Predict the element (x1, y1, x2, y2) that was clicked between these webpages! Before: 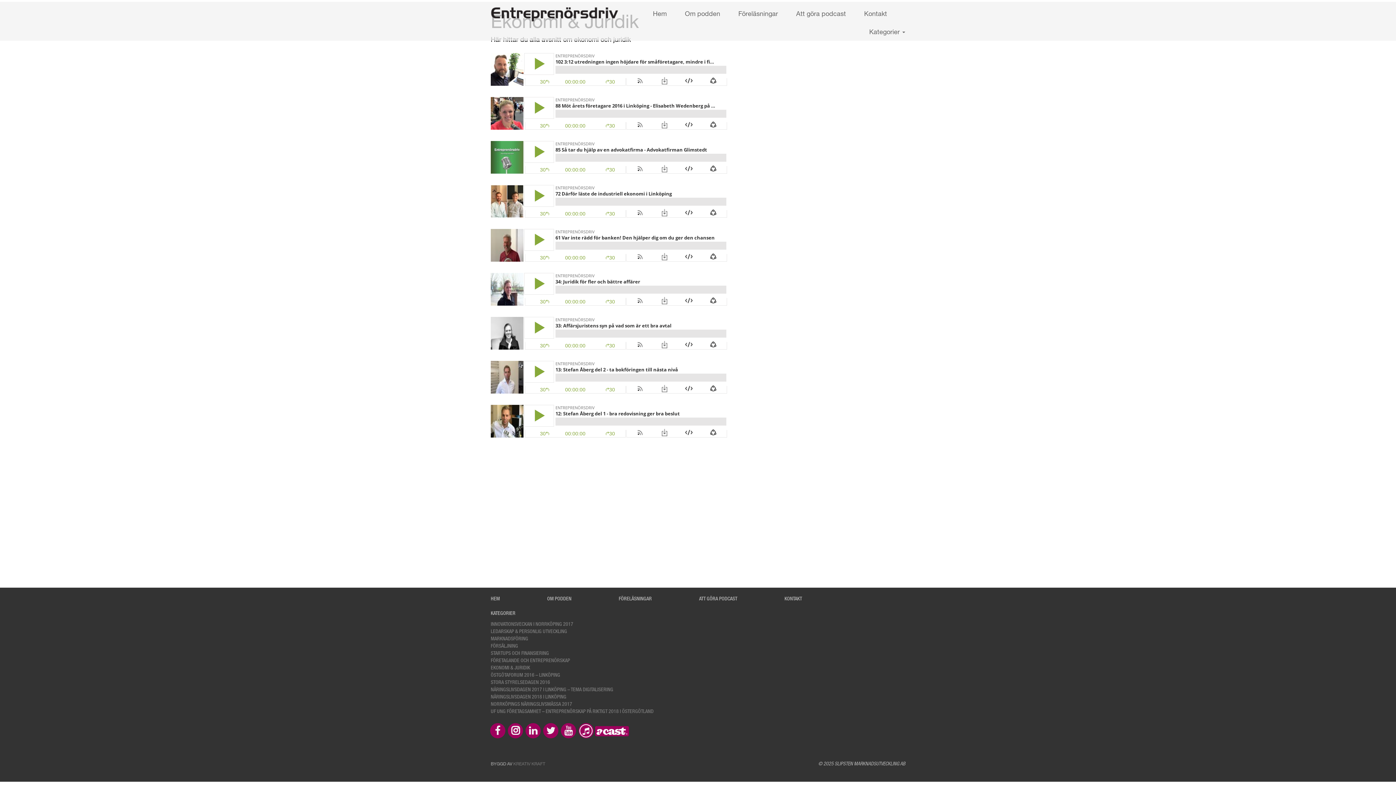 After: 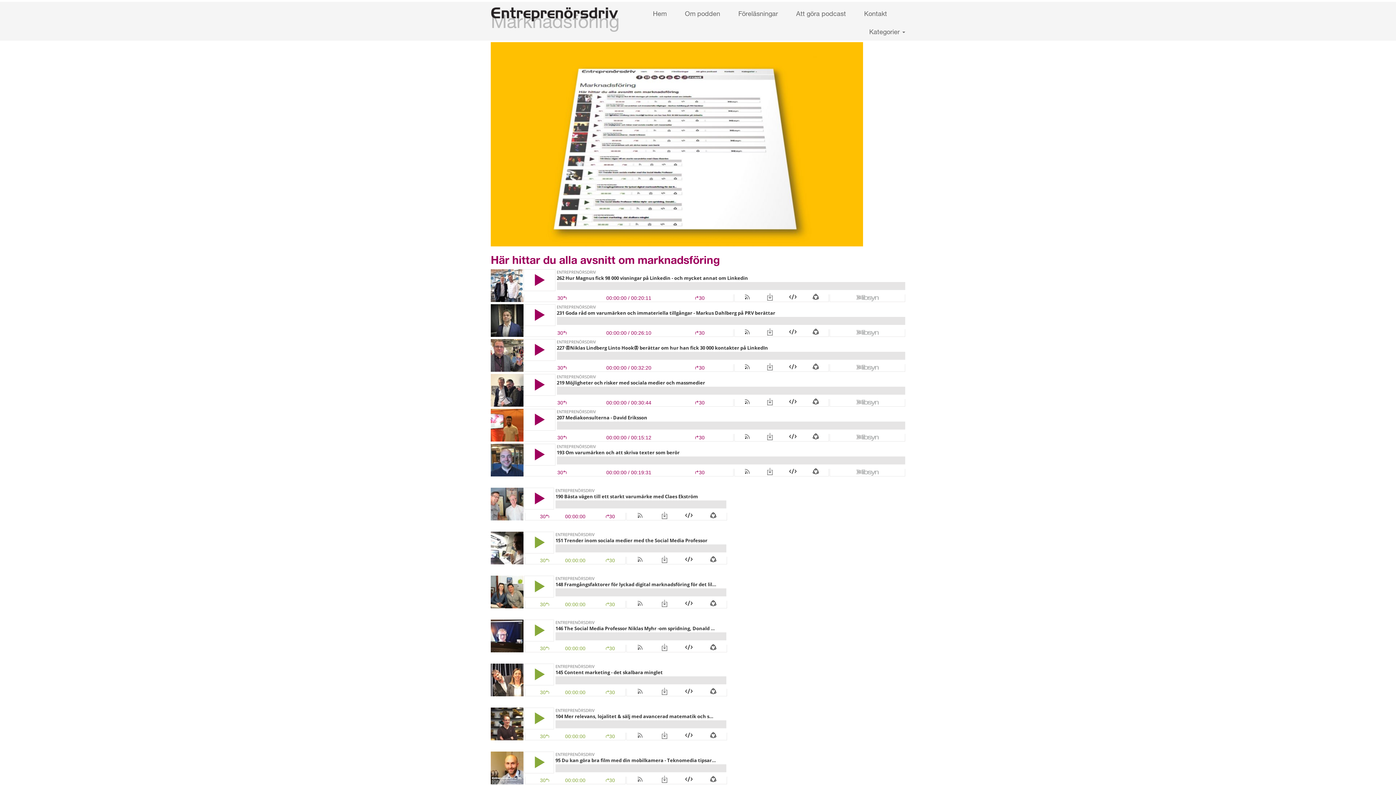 Action: bbox: (490, 635, 528, 641) label: MARKNADSFÖRING